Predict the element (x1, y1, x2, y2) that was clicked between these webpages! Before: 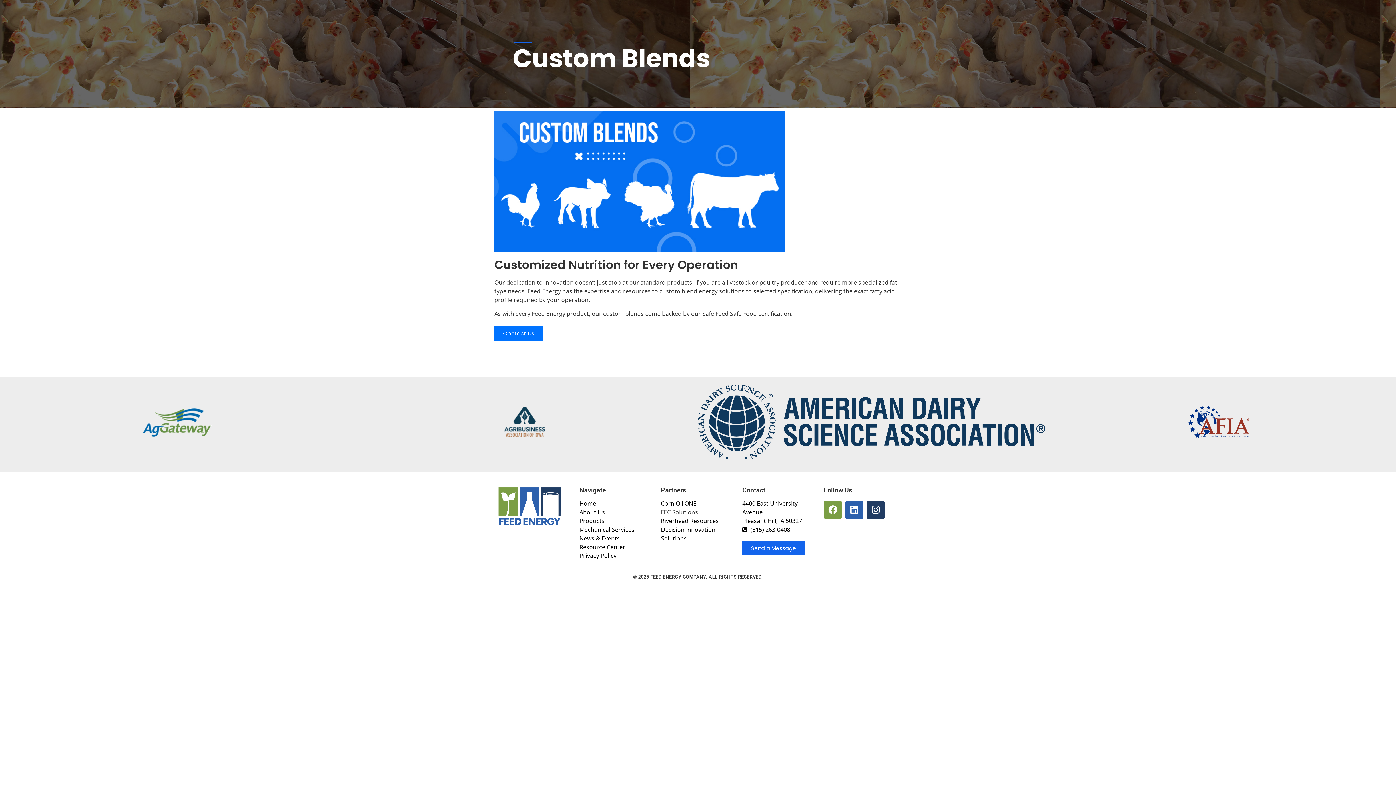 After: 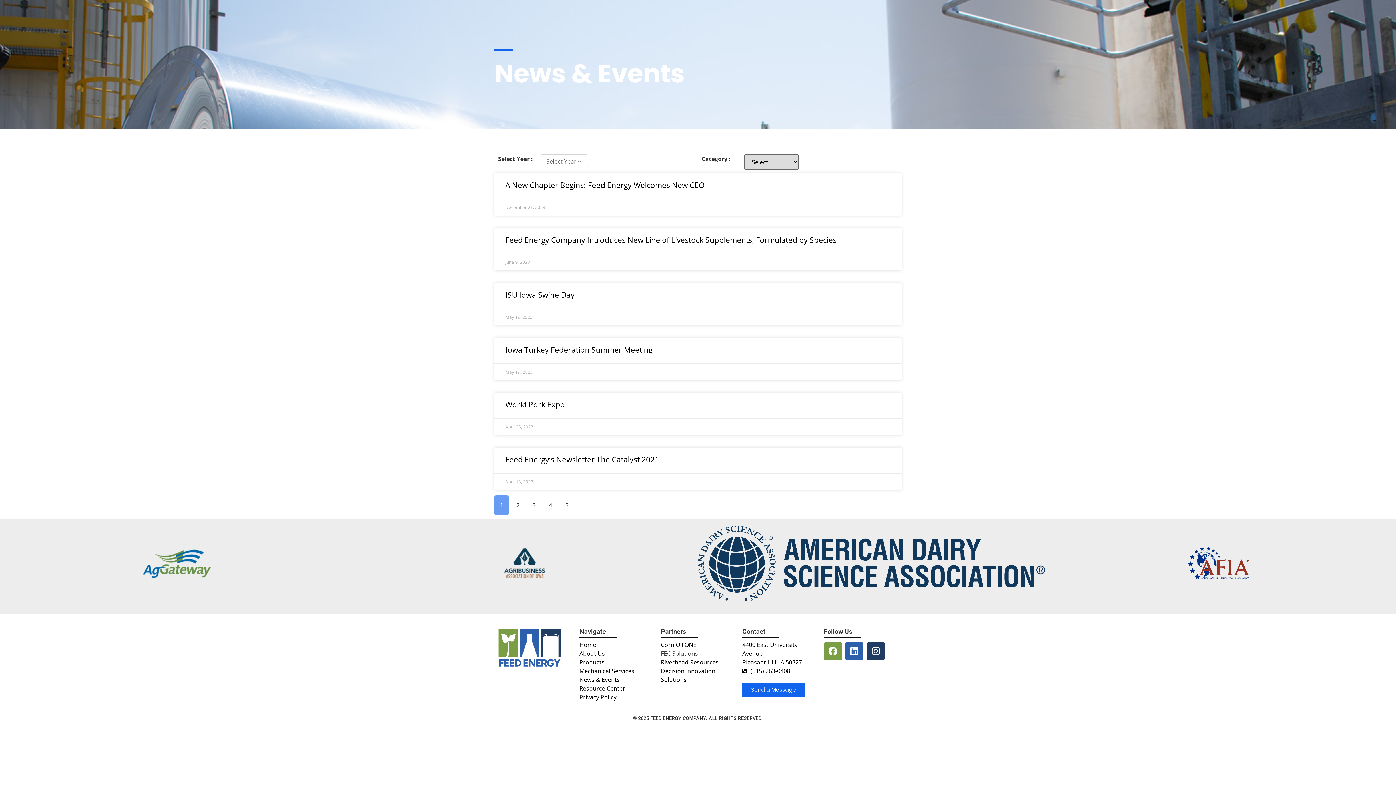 Action: bbox: (579, 534, 653, 542) label: News & Events